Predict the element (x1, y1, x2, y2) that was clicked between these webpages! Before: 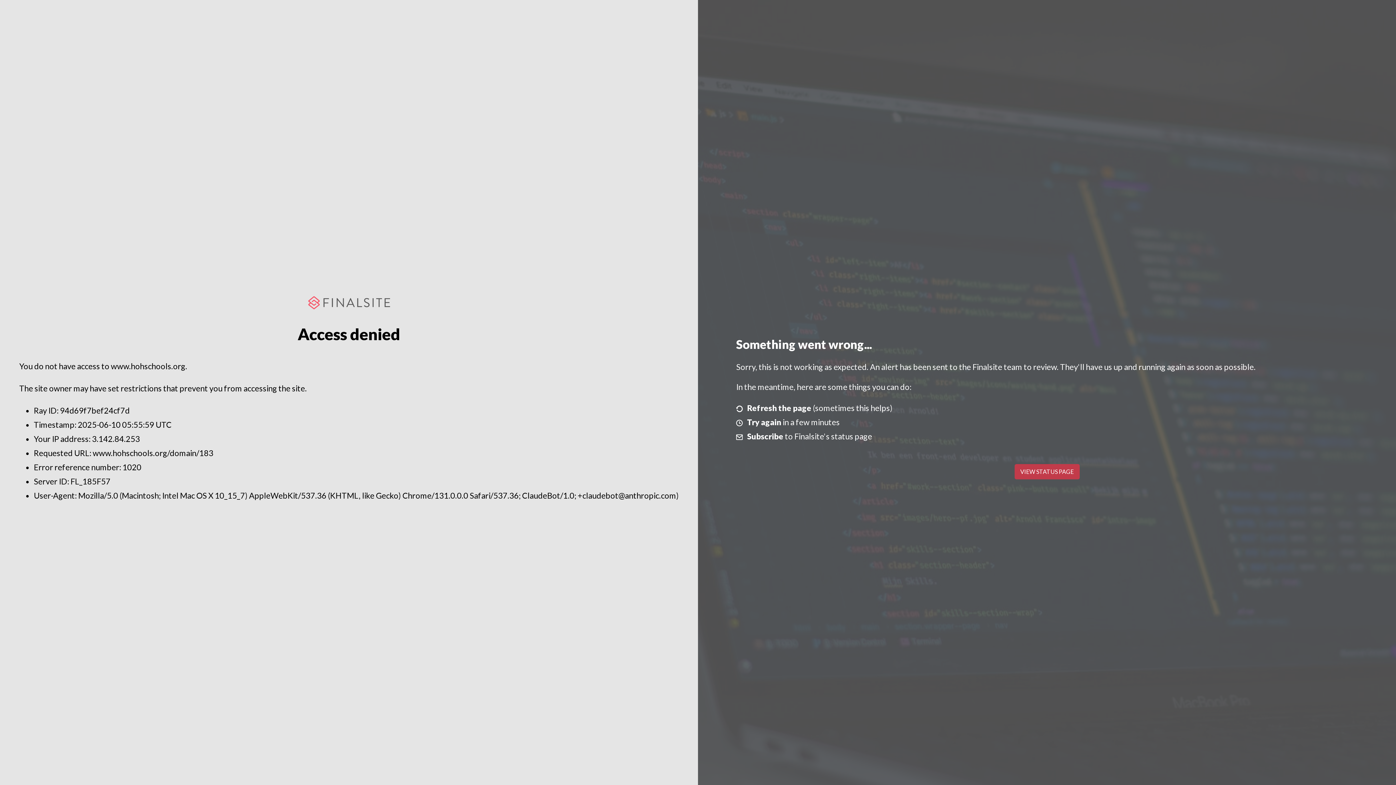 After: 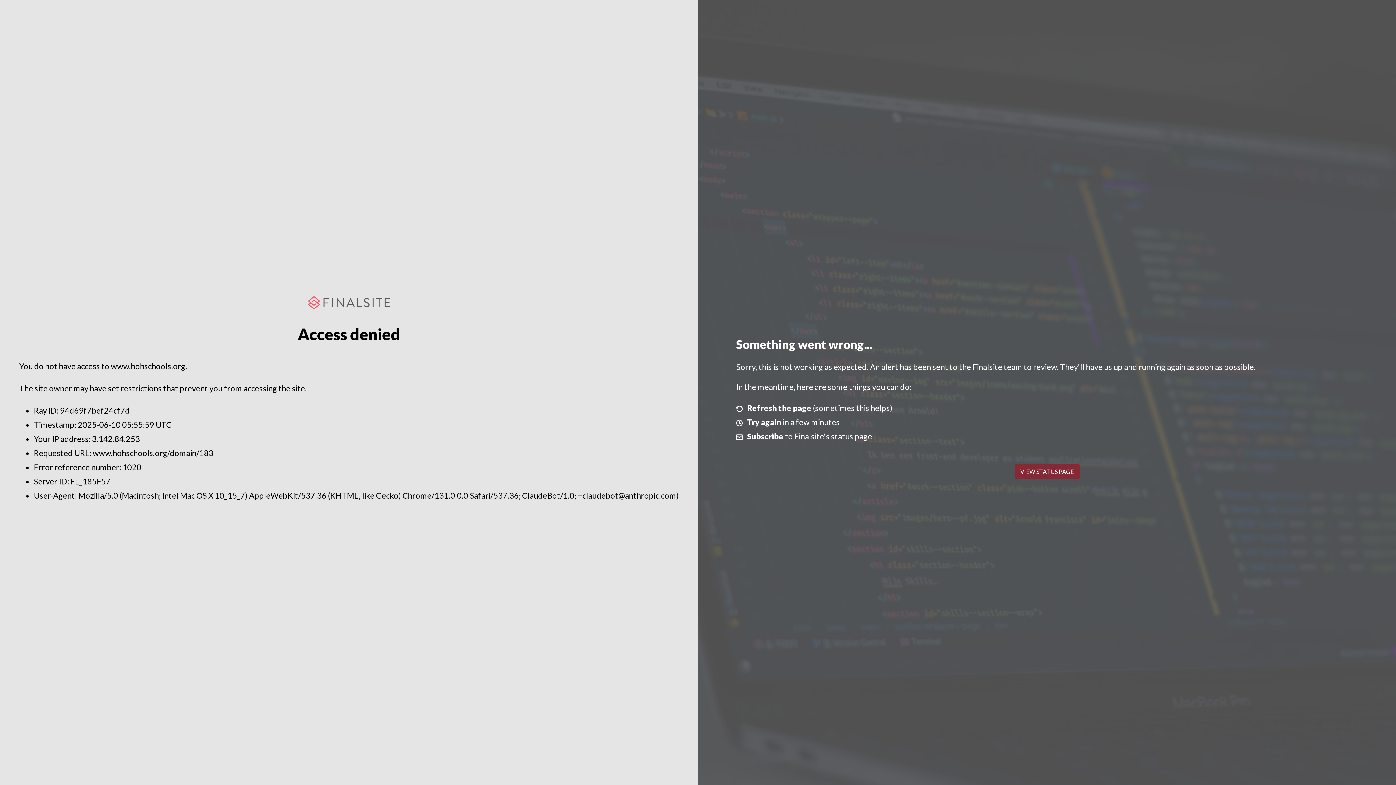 Action: label: VIEW STATUS PAGE bbox: (1014, 464, 1079, 479)